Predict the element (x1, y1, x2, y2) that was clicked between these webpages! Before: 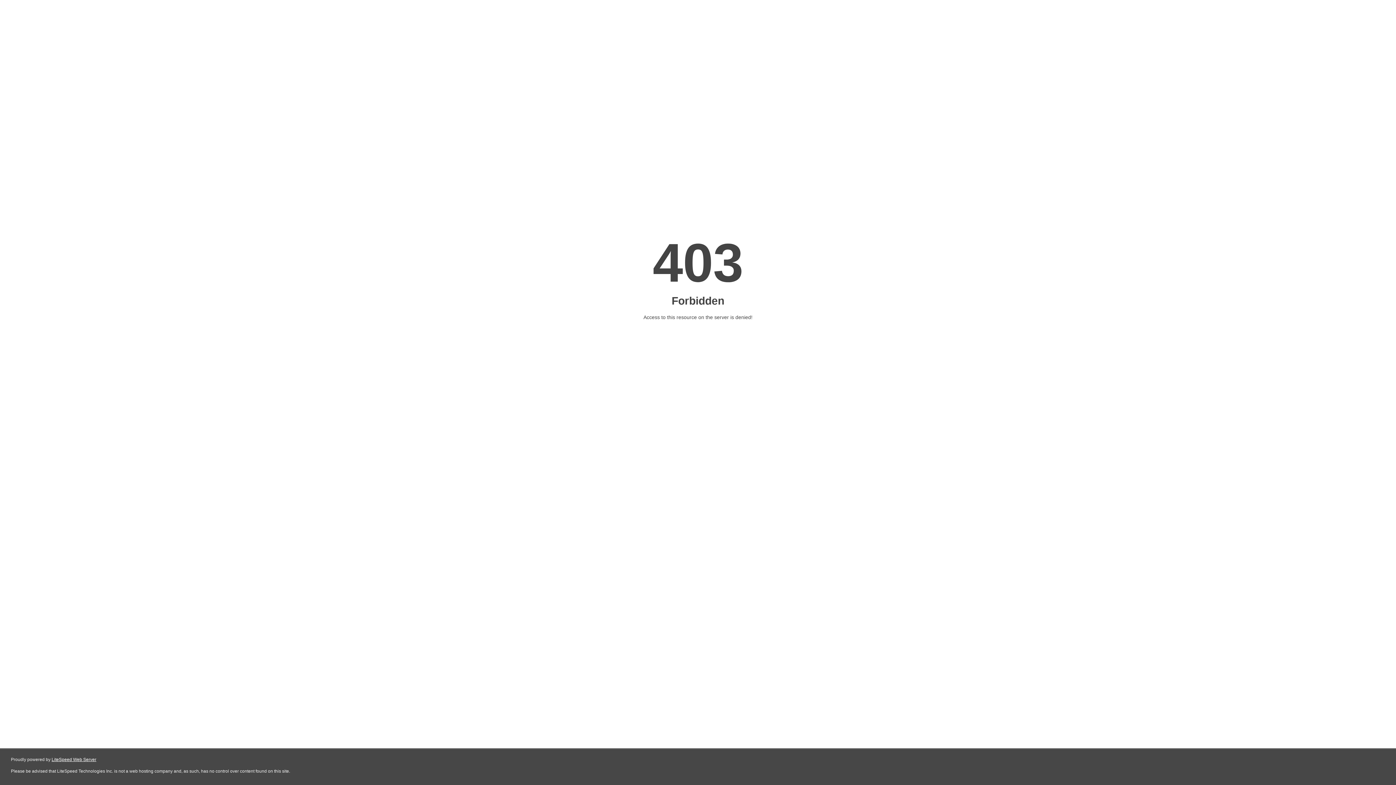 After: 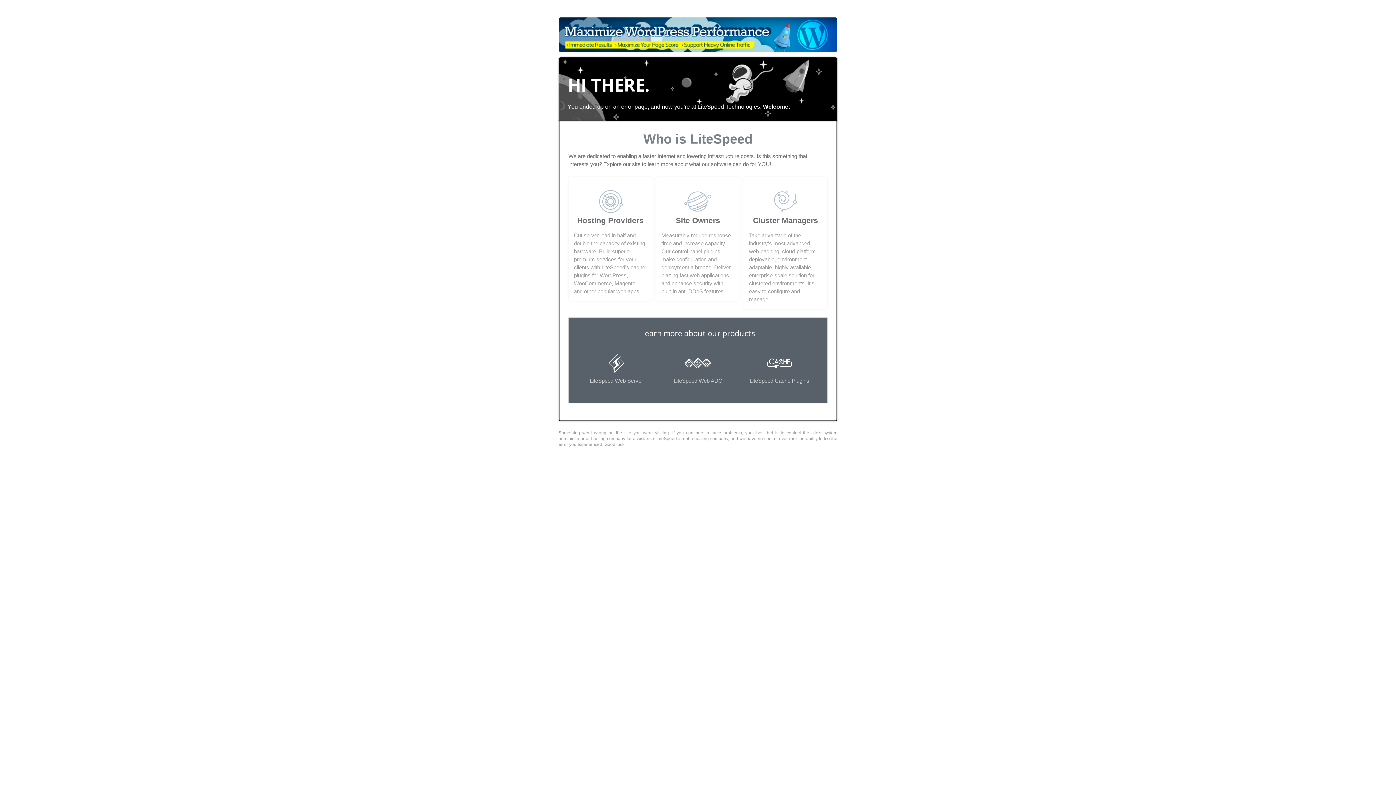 Action: label: LiteSpeed Web Server bbox: (51, 757, 96, 762)